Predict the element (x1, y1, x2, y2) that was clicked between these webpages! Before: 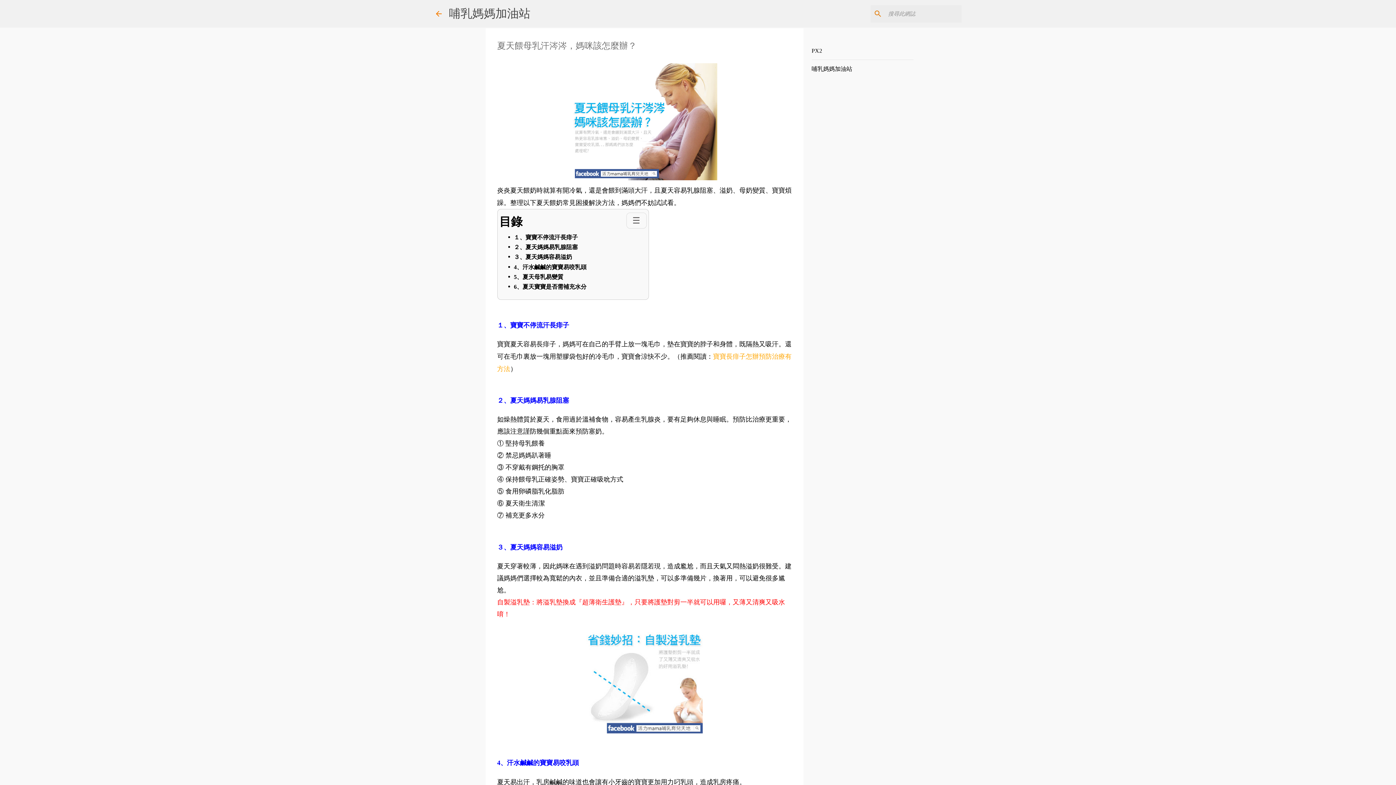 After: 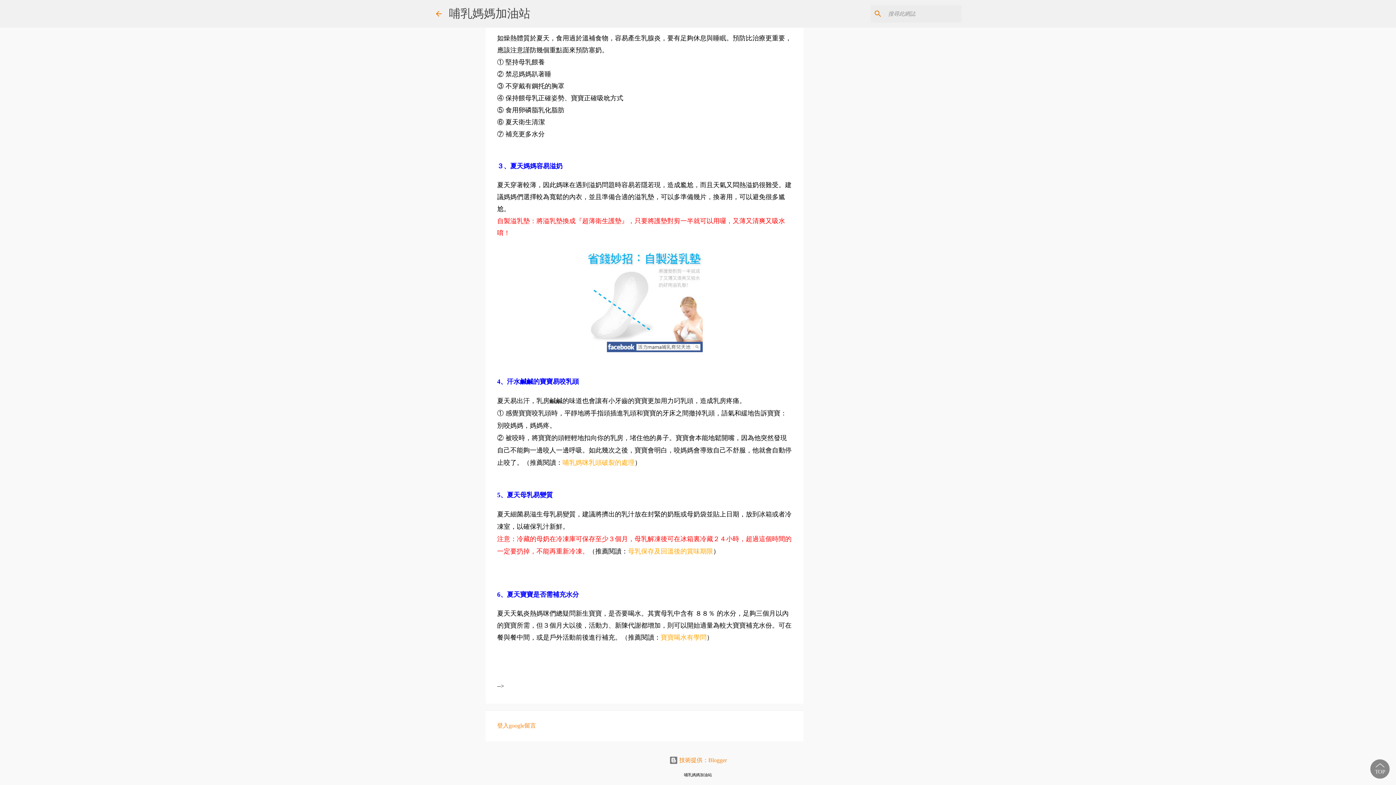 Action: label: 4、汗水鹹鹹的寶寶易咬乳頭 bbox: (514, 263, 586, 270)